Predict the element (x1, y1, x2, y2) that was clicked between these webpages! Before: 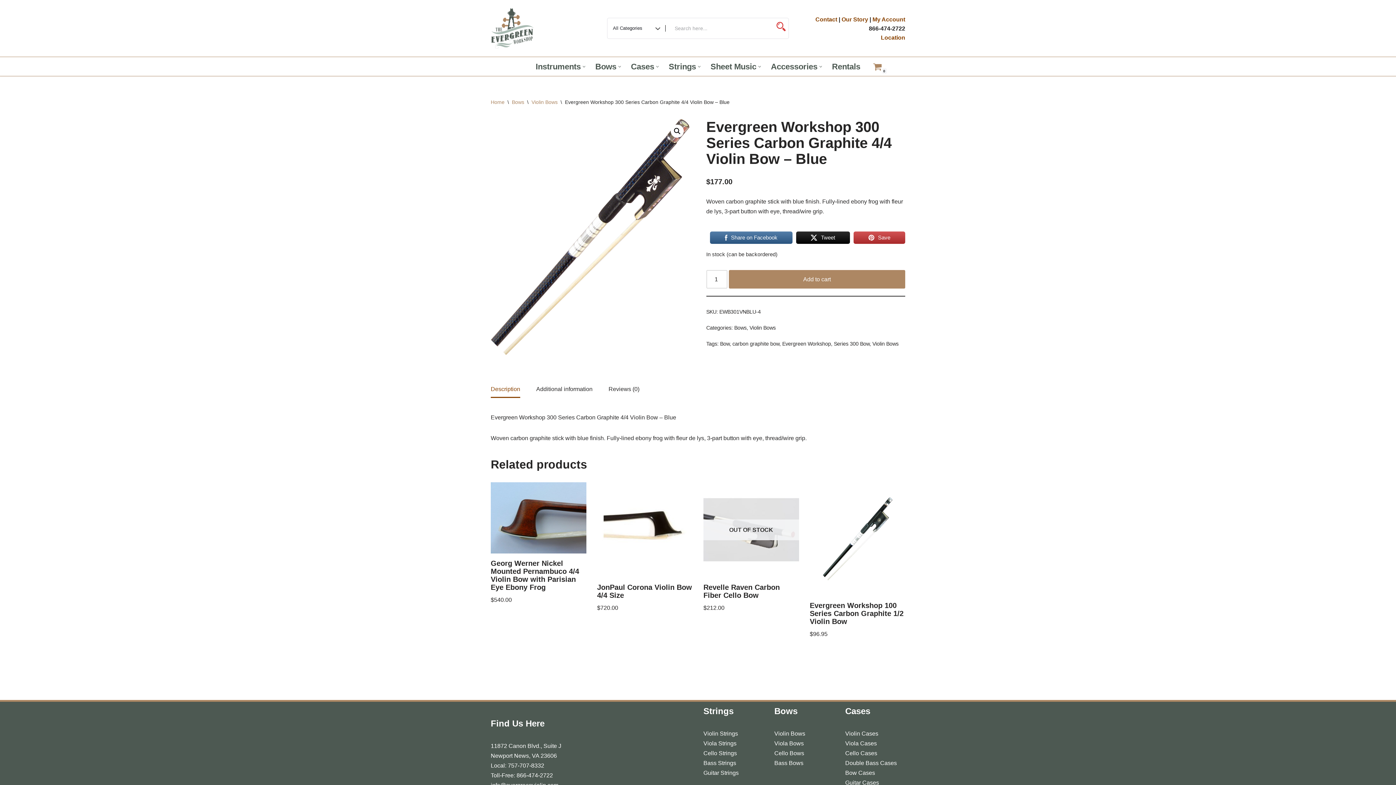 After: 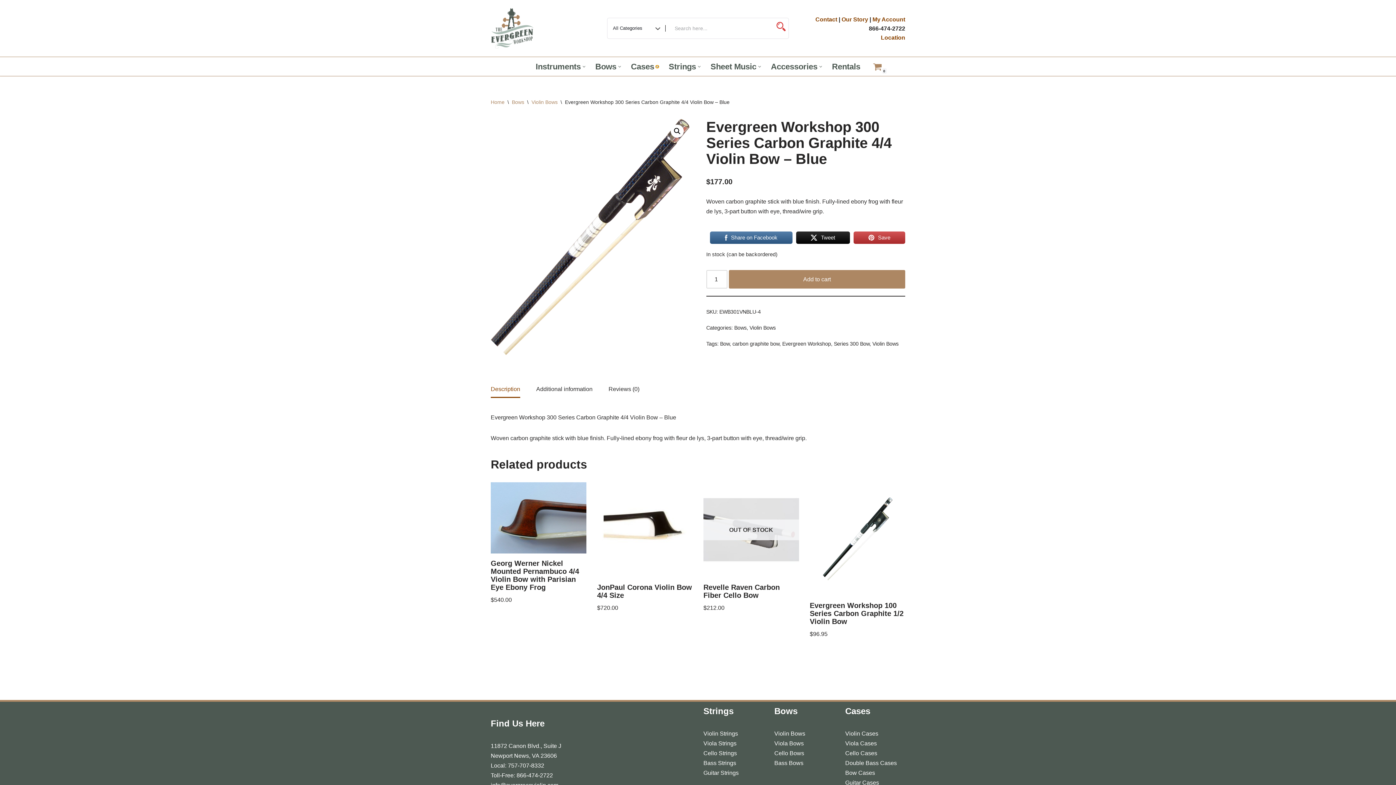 Action: label: Open Submenu bbox: (656, 65, 658, 67)